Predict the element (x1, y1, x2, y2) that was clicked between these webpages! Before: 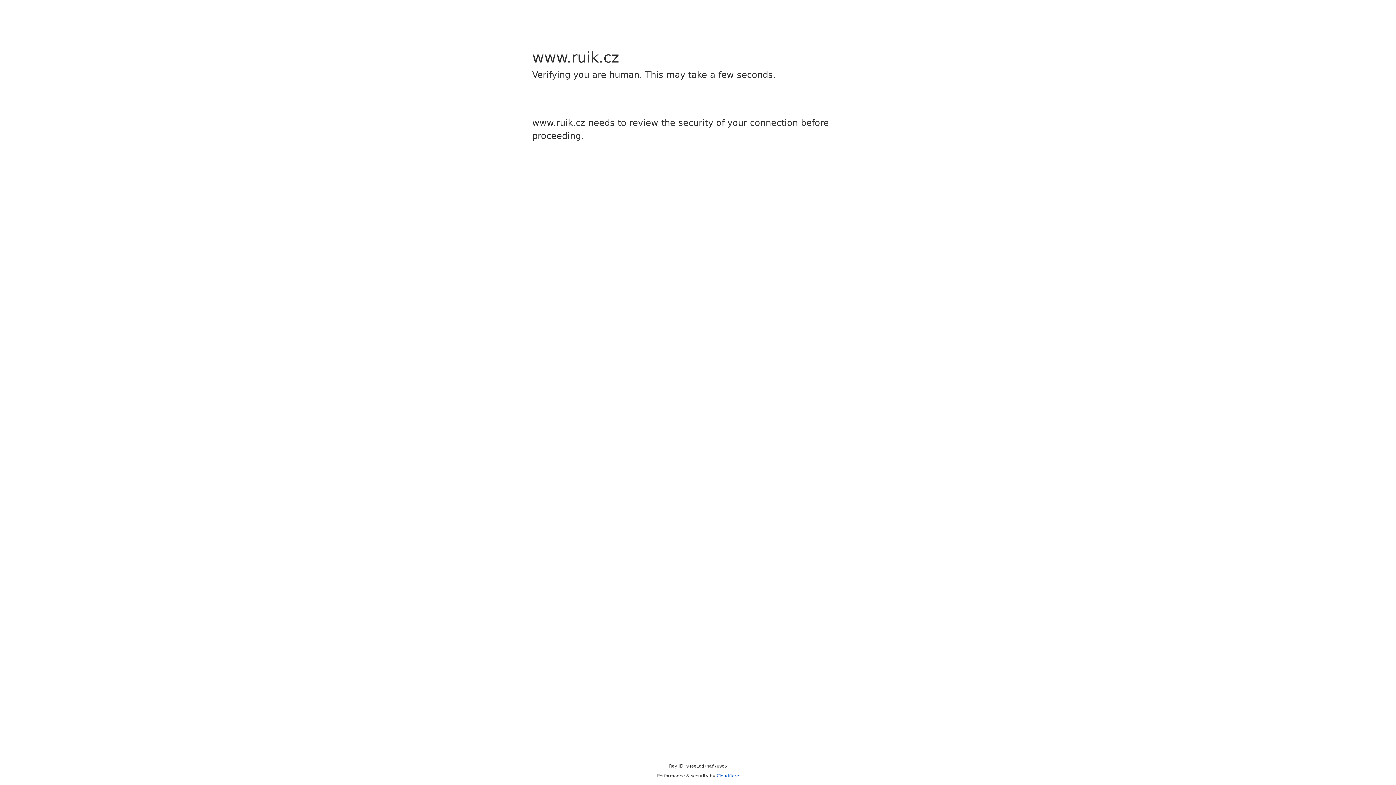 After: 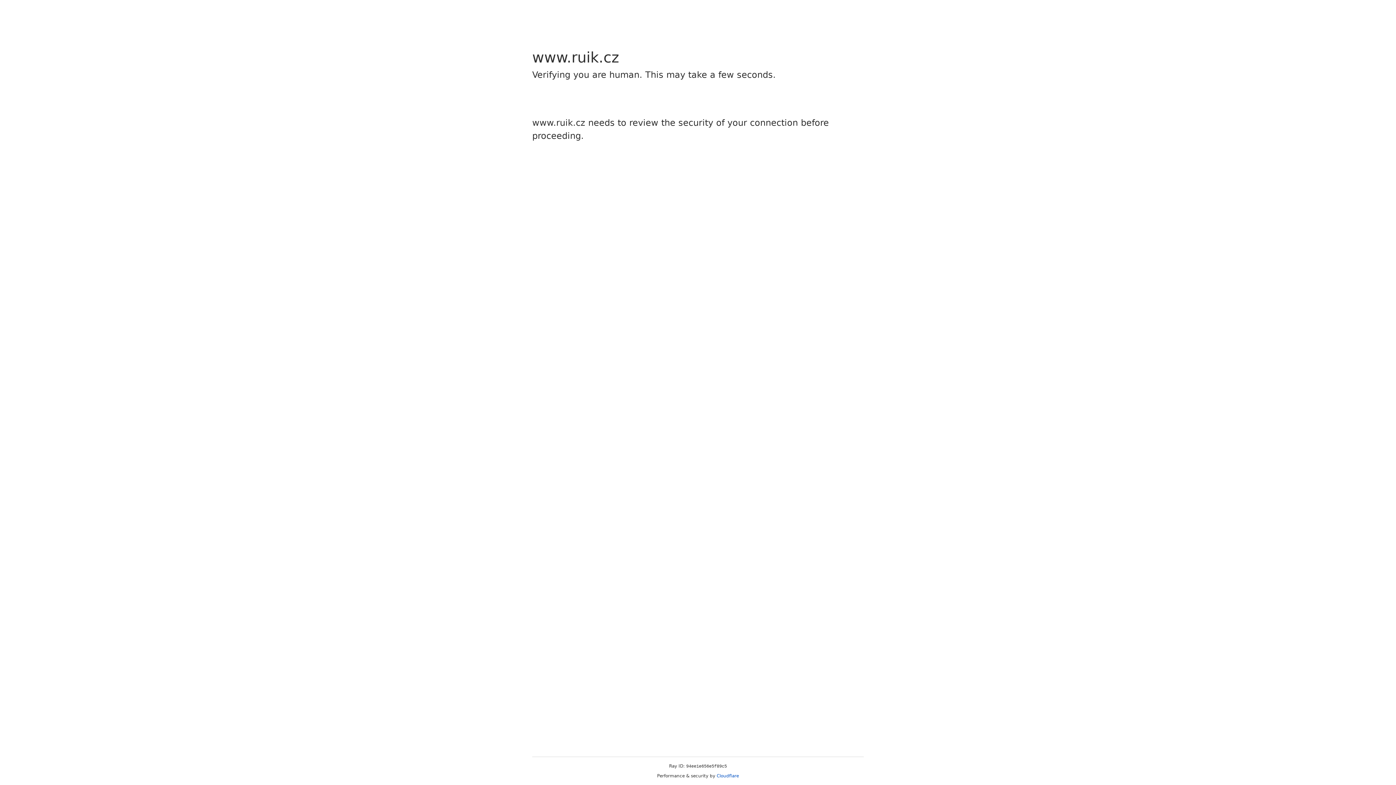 Action: bbox: (716, 773, 739, 778) label: Cloudflare